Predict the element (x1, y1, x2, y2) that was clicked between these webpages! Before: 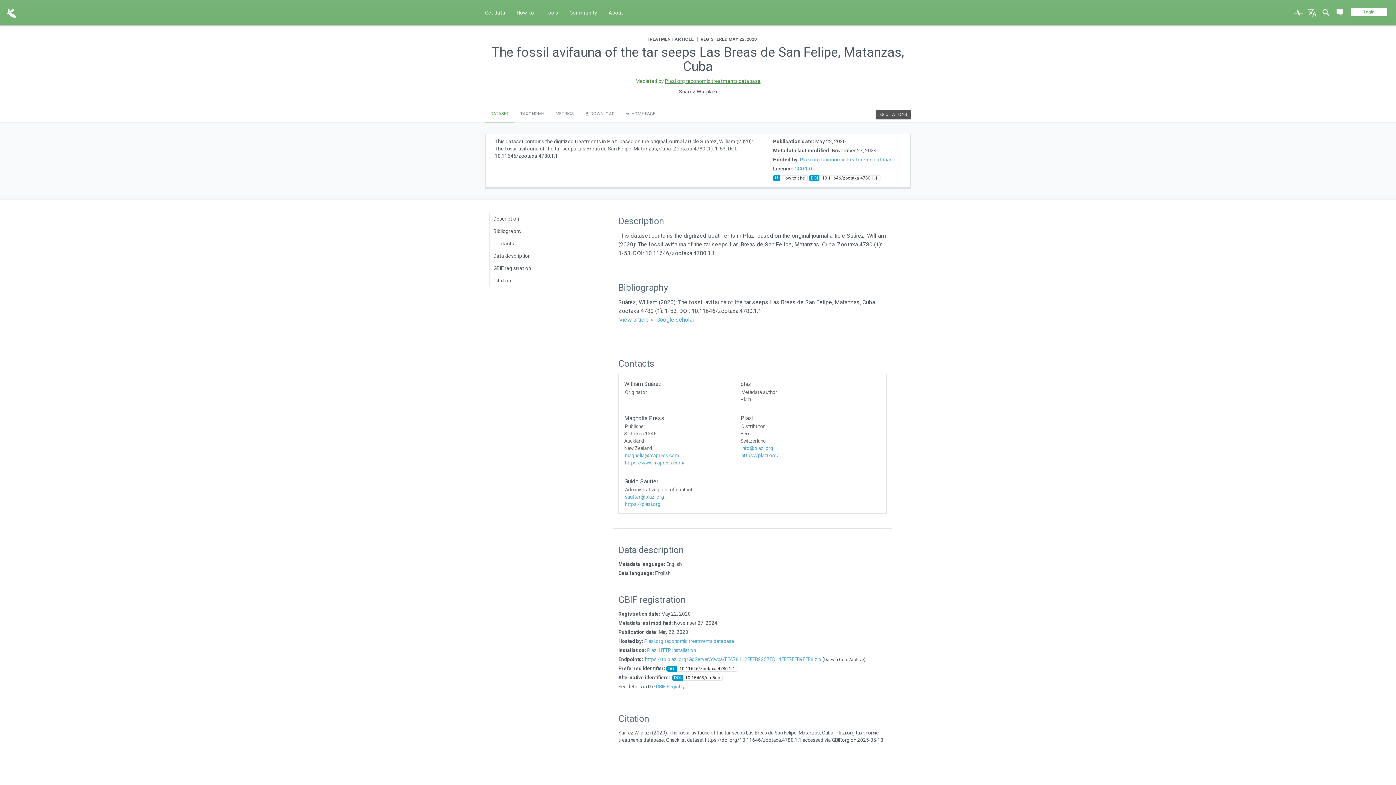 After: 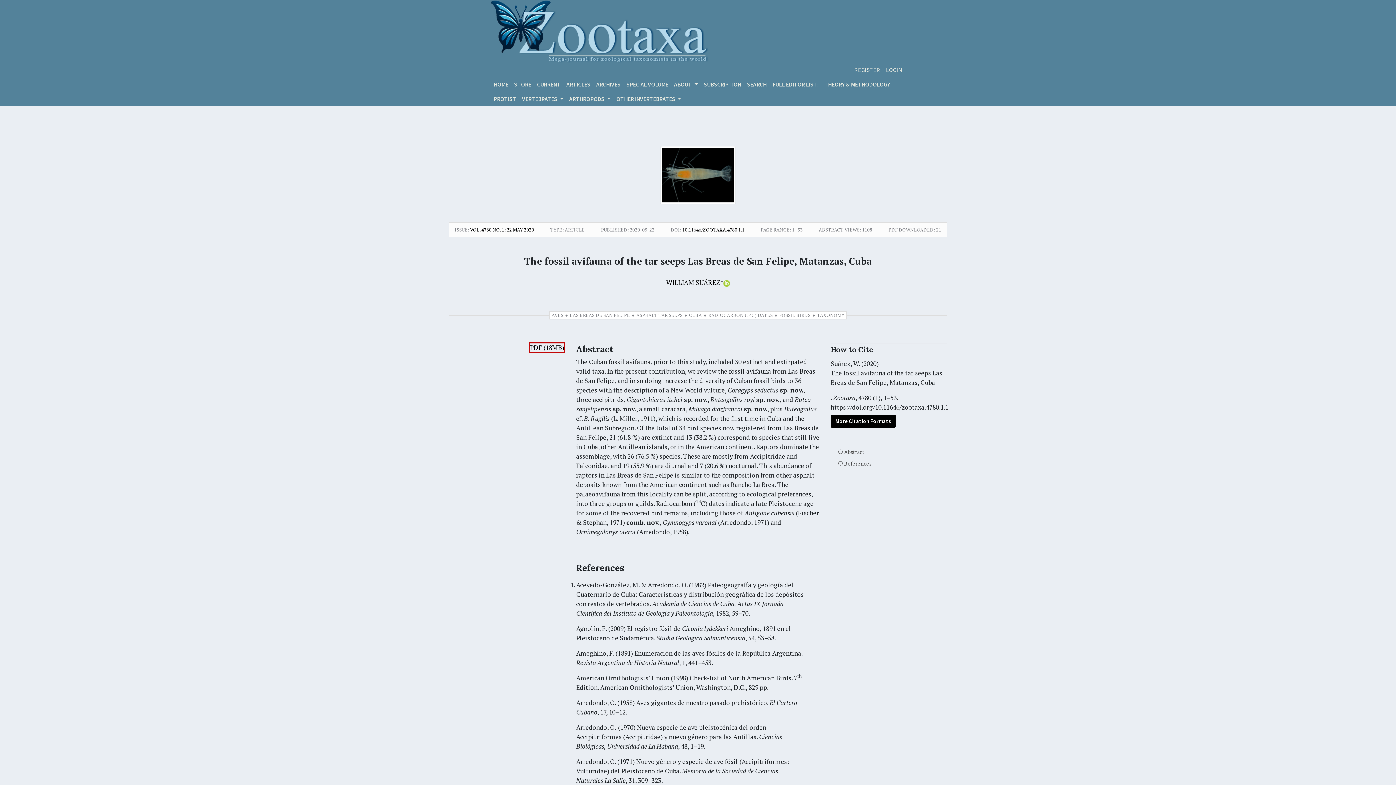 Action: bbox: (809, 175, 880, 181) label: DOI10.11646/zootaxa.4780.1.1